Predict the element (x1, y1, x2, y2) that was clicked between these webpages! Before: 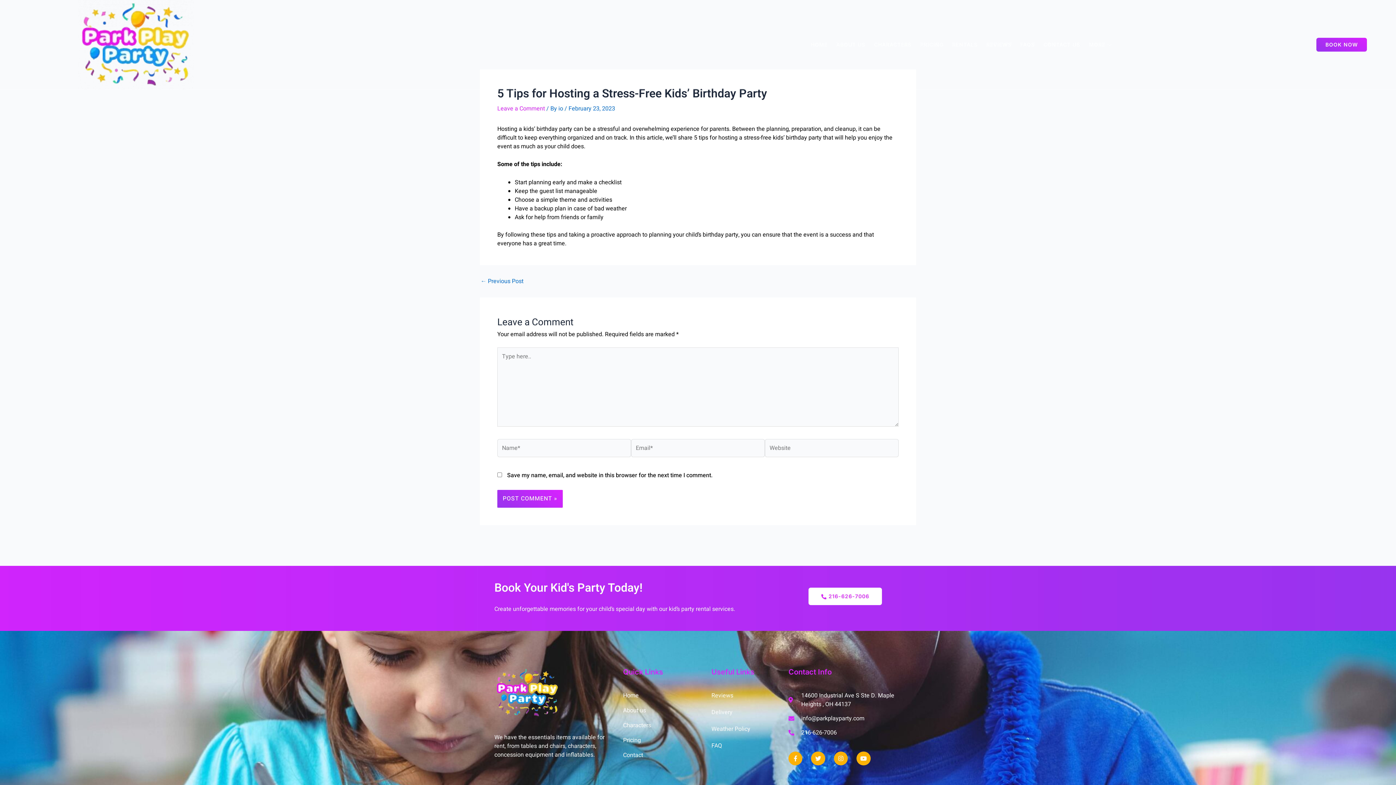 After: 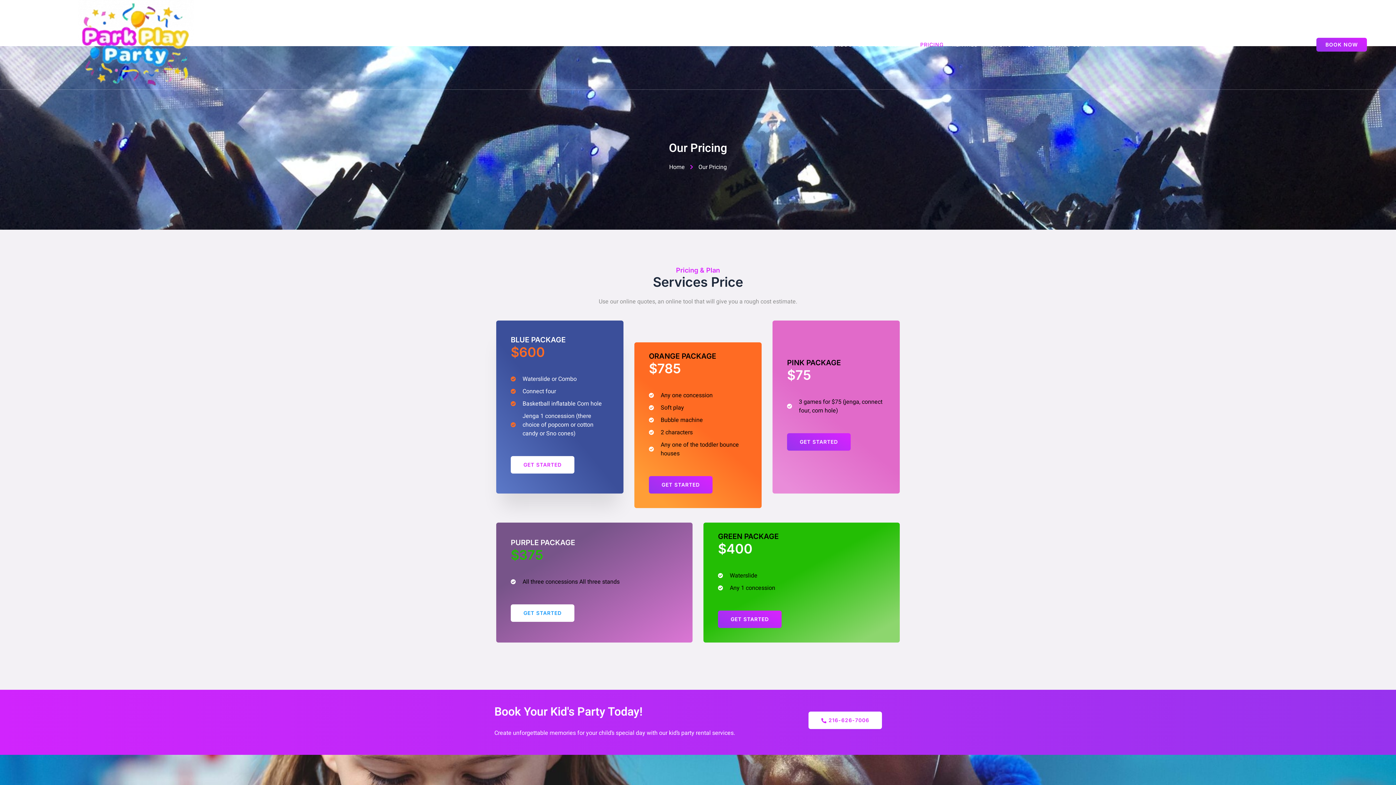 Action: bbox: (916, 30, 948, 59) label: PRICING